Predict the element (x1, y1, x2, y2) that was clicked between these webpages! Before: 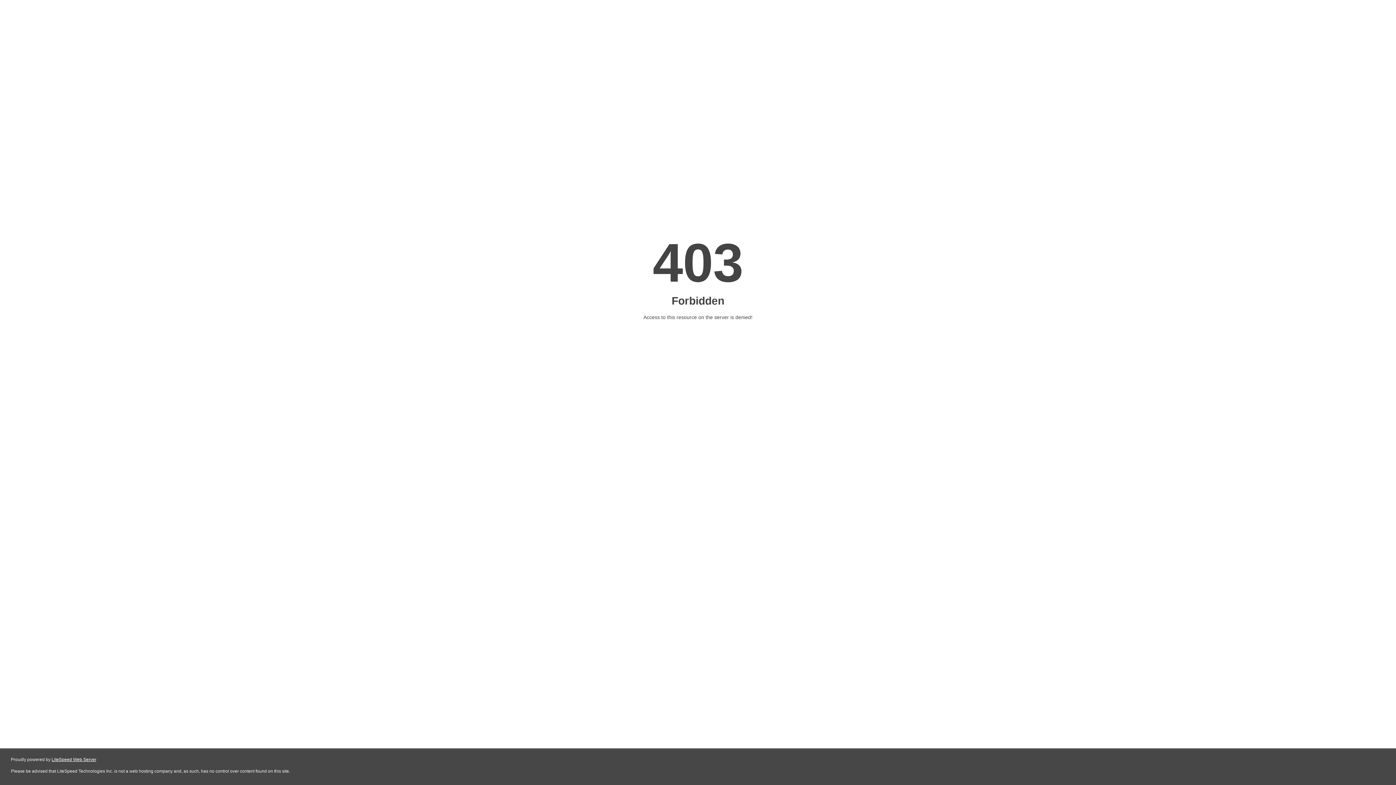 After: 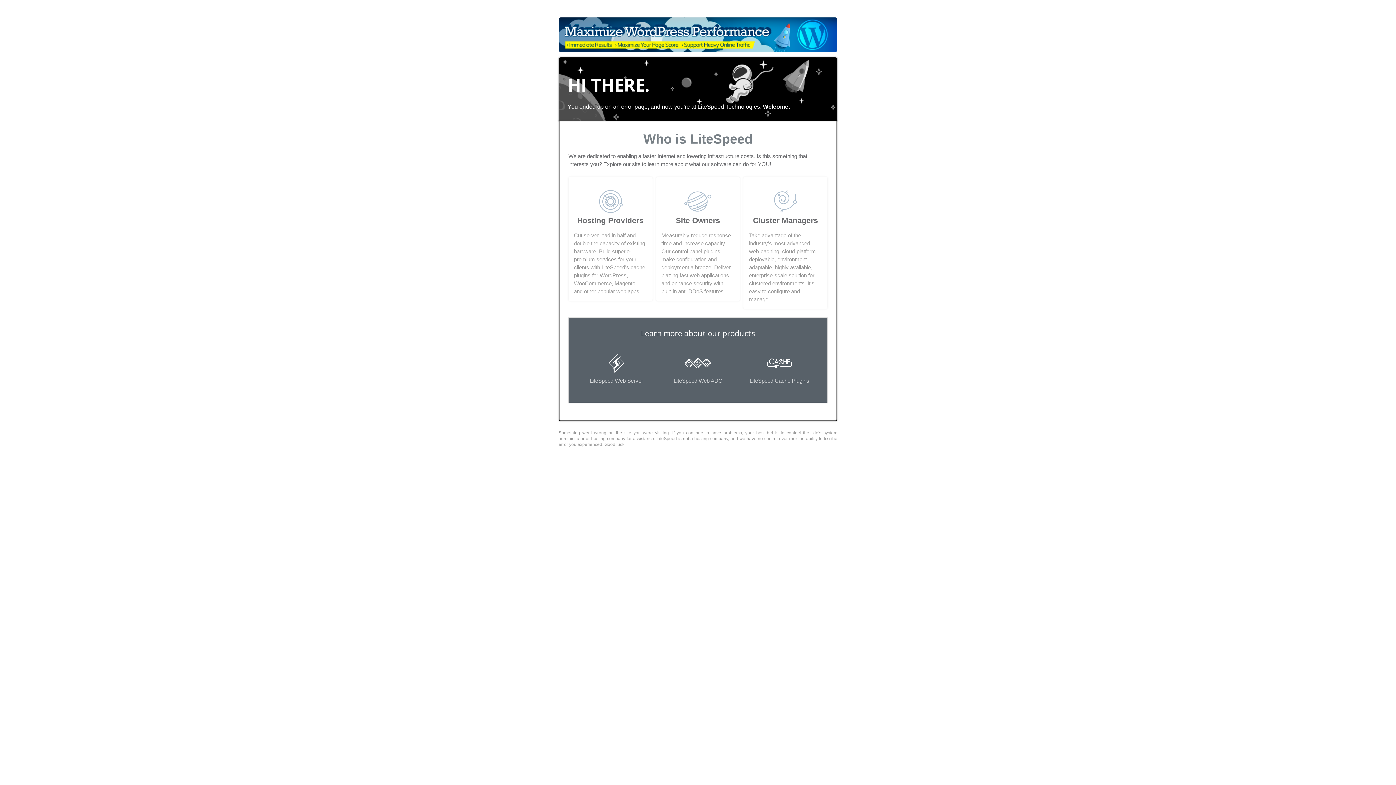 Action: label: LiteSpeed Web Server bbox: (51, 757, 96, 762)